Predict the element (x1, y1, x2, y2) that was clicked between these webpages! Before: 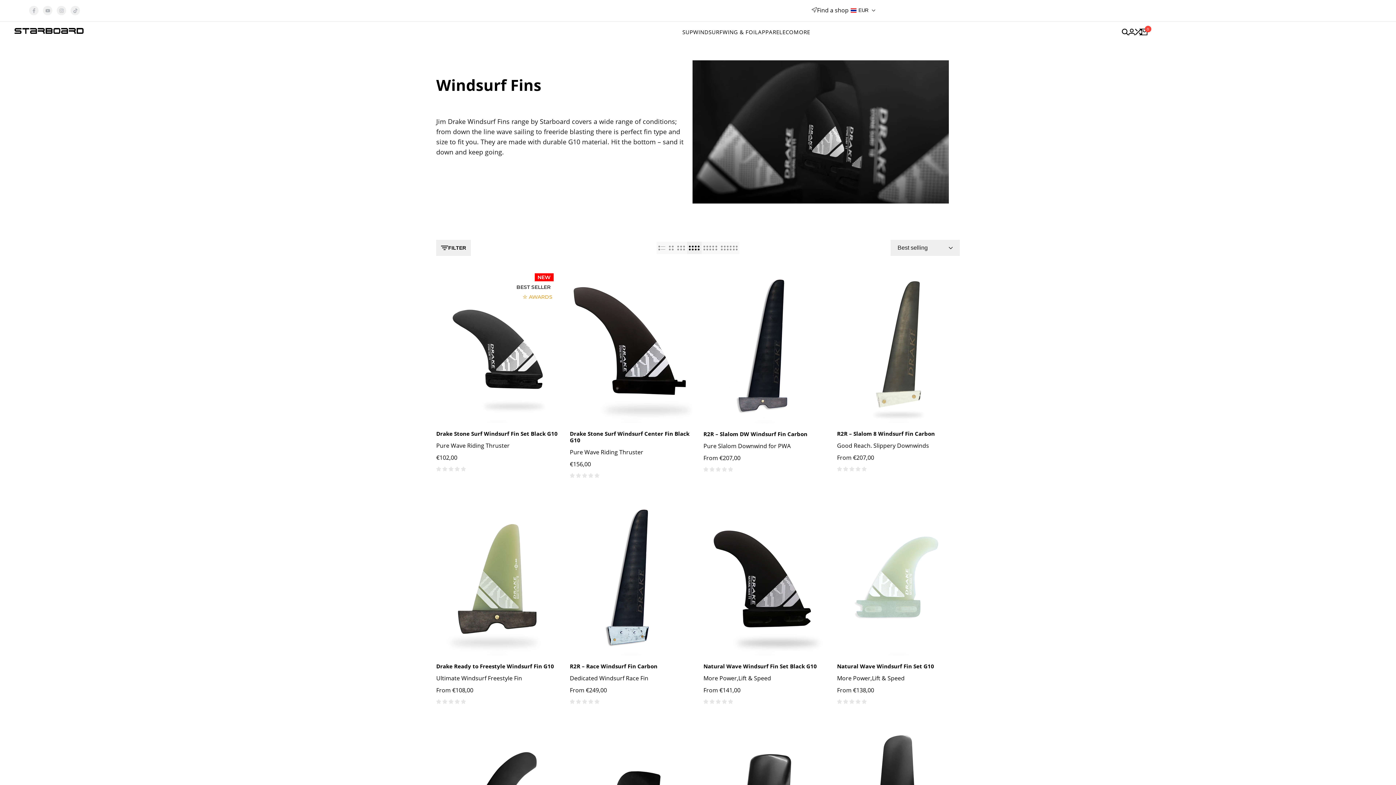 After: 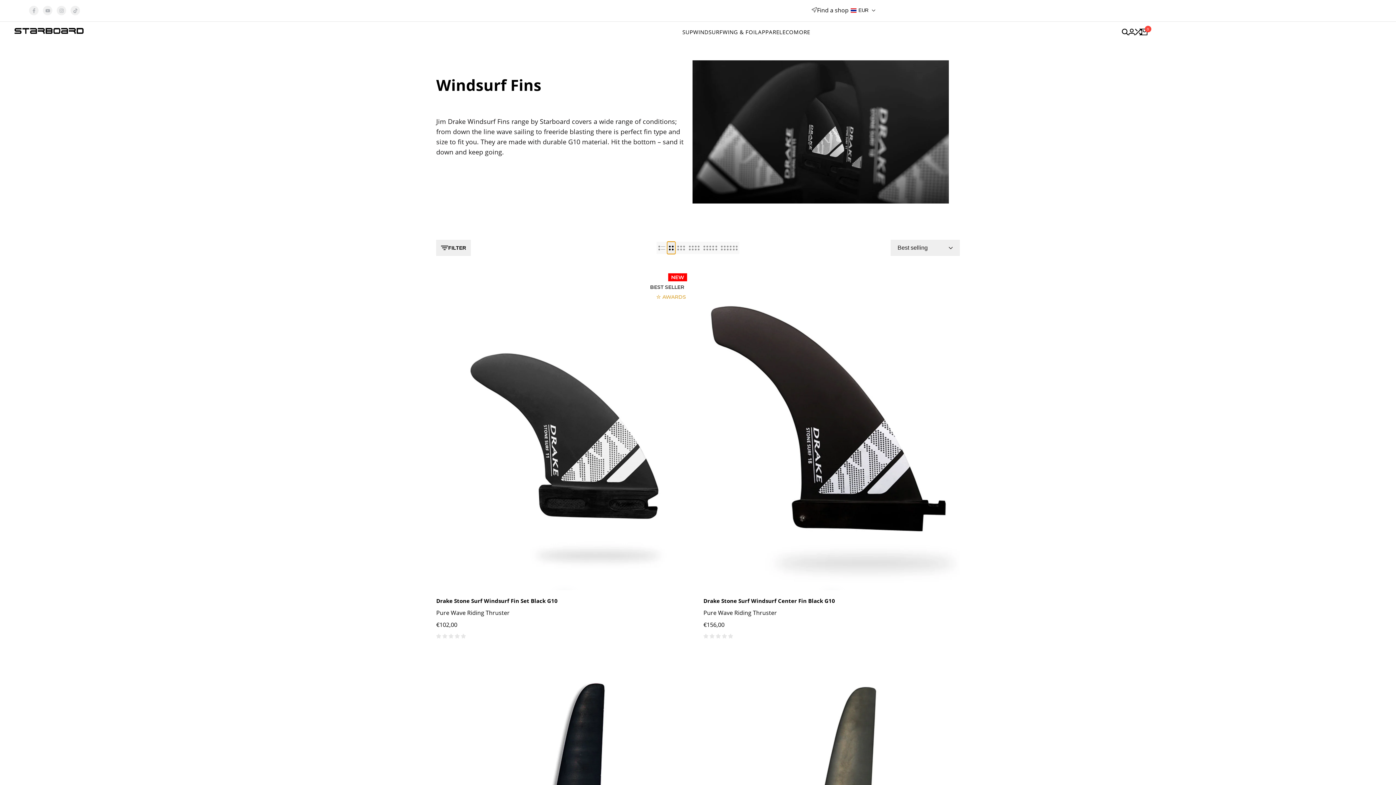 Action: bbox: (667, 241, 675, 254) label: Switch to grid view 2